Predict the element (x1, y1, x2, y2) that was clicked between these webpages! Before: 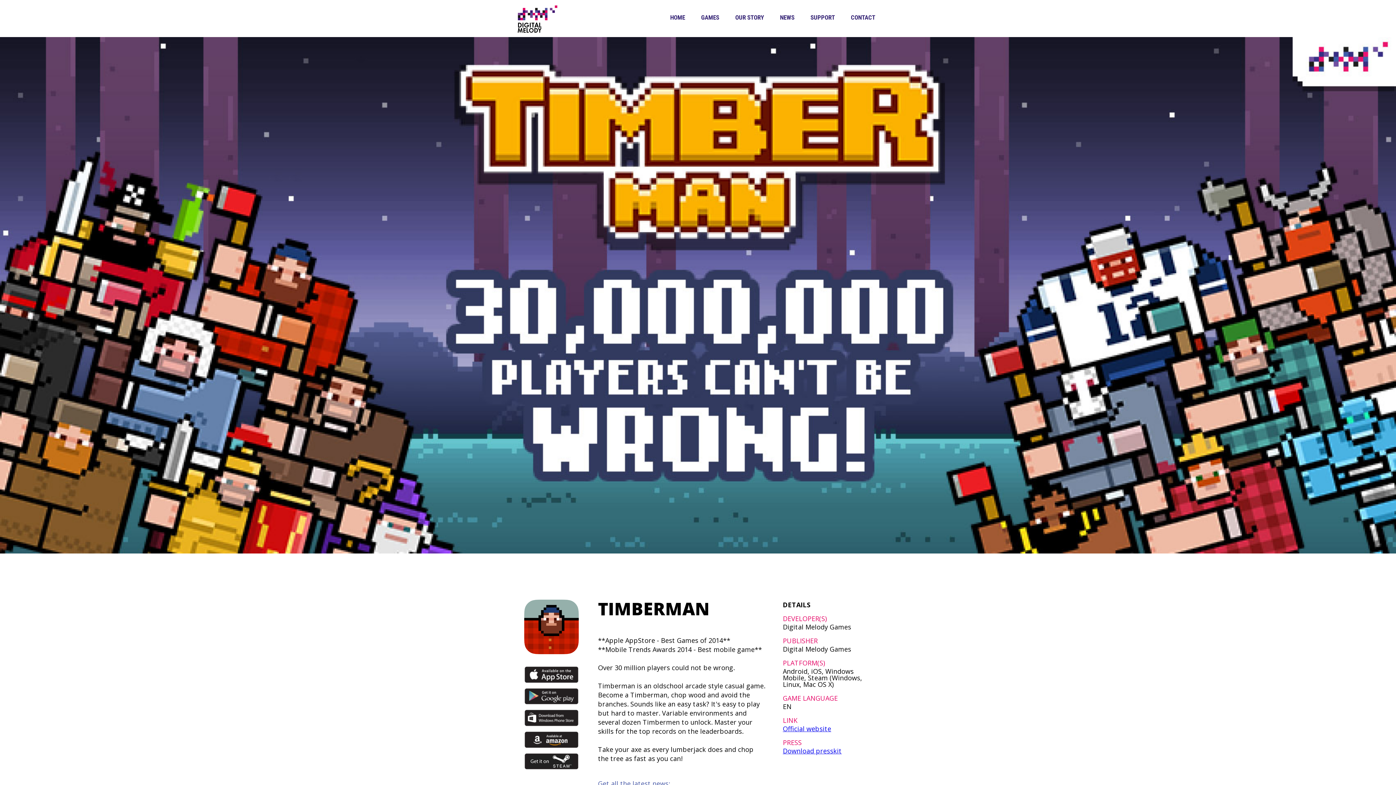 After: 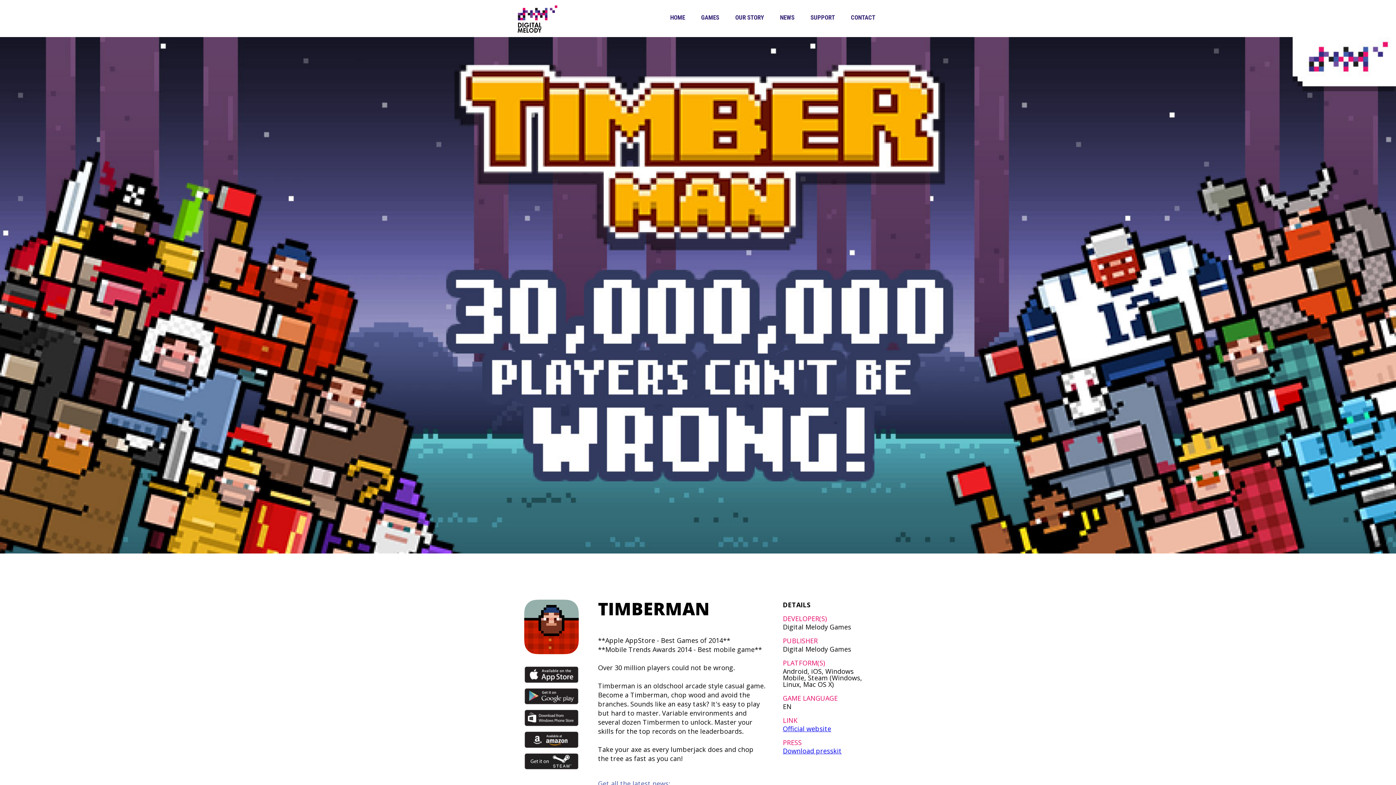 Action: bbox: (524, 725, 578, 732)